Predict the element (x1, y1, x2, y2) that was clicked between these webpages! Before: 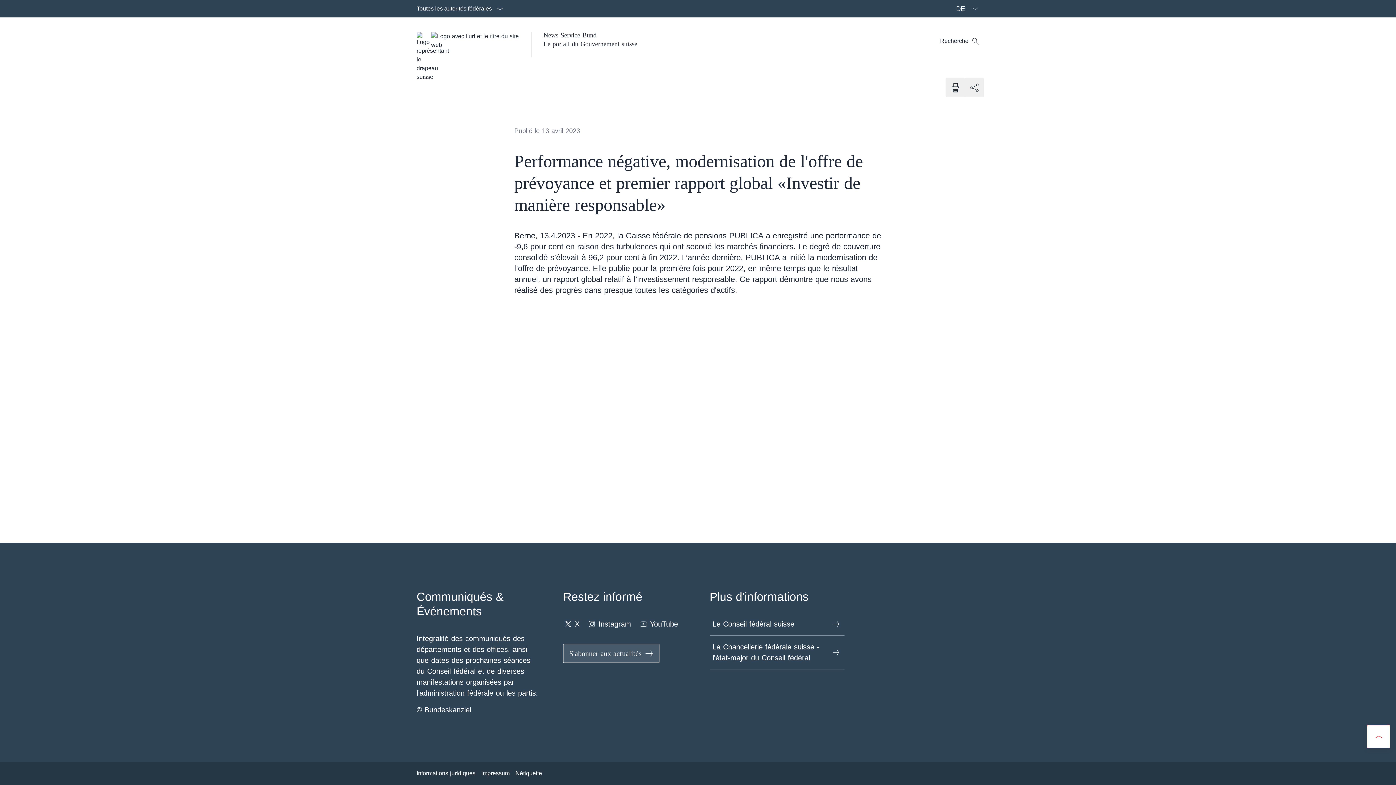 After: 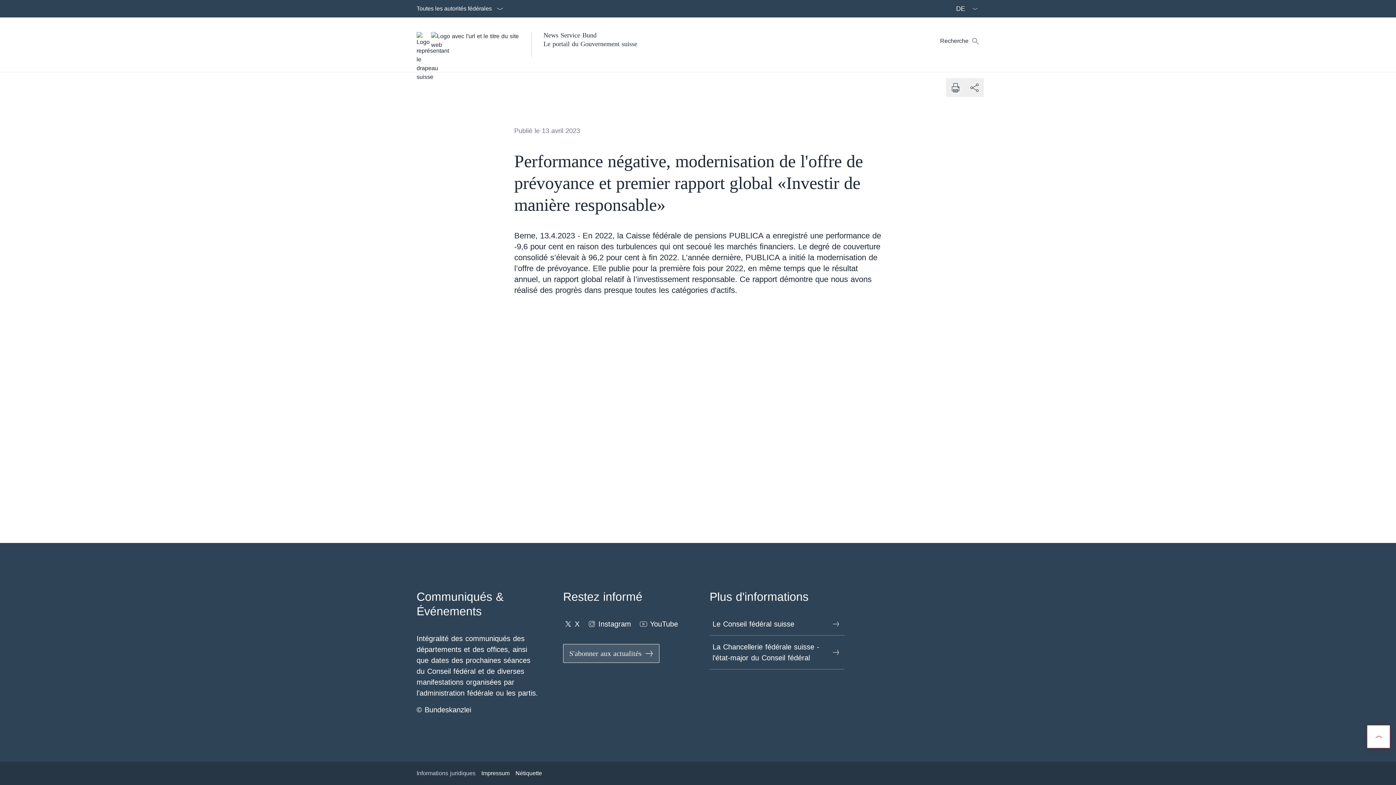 Action: label: Informations juridiques Ouvrir le lien dans une nouvelle fenêtre bbox: (416, 766, 475, 781)